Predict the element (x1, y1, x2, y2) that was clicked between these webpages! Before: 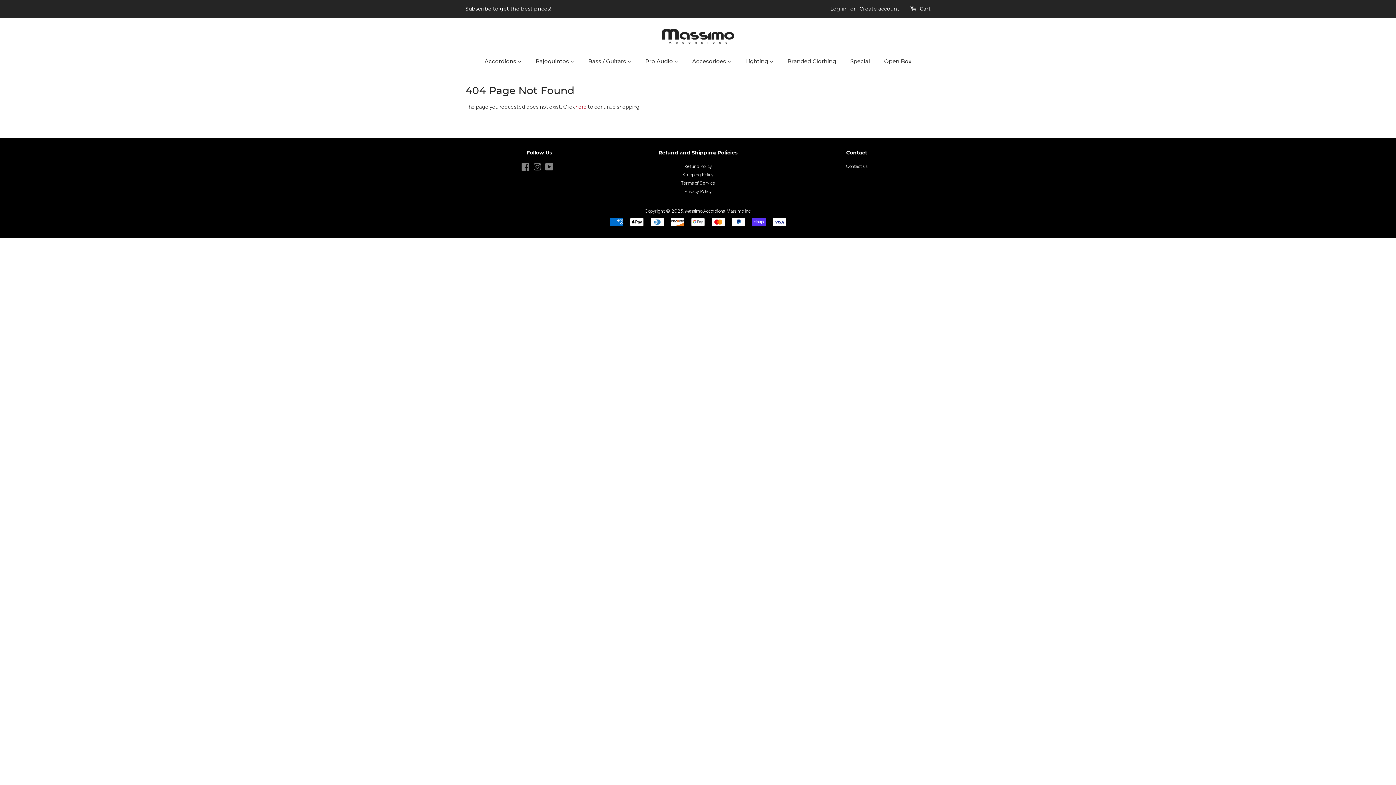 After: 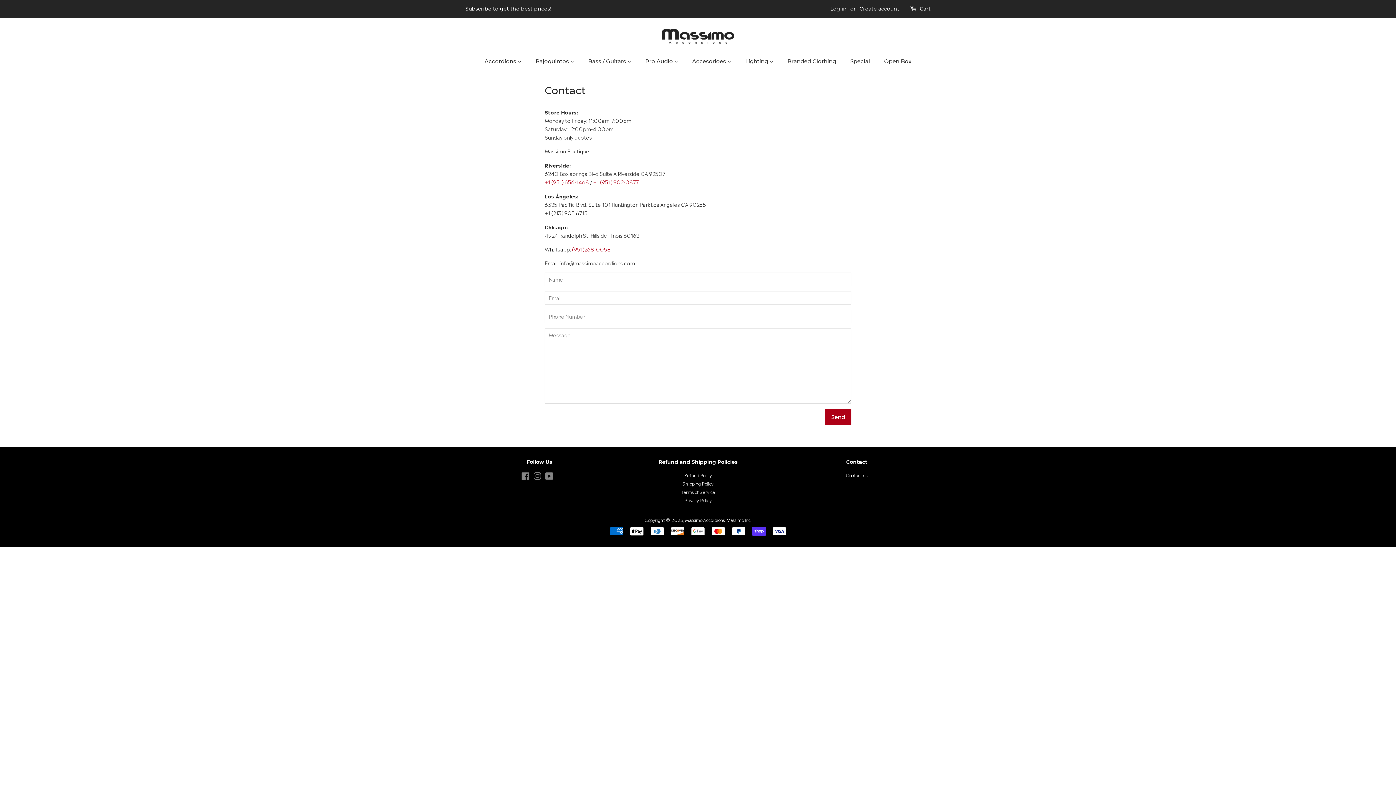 Action: bbox: (846, 162, 867, 169) label: Contact us